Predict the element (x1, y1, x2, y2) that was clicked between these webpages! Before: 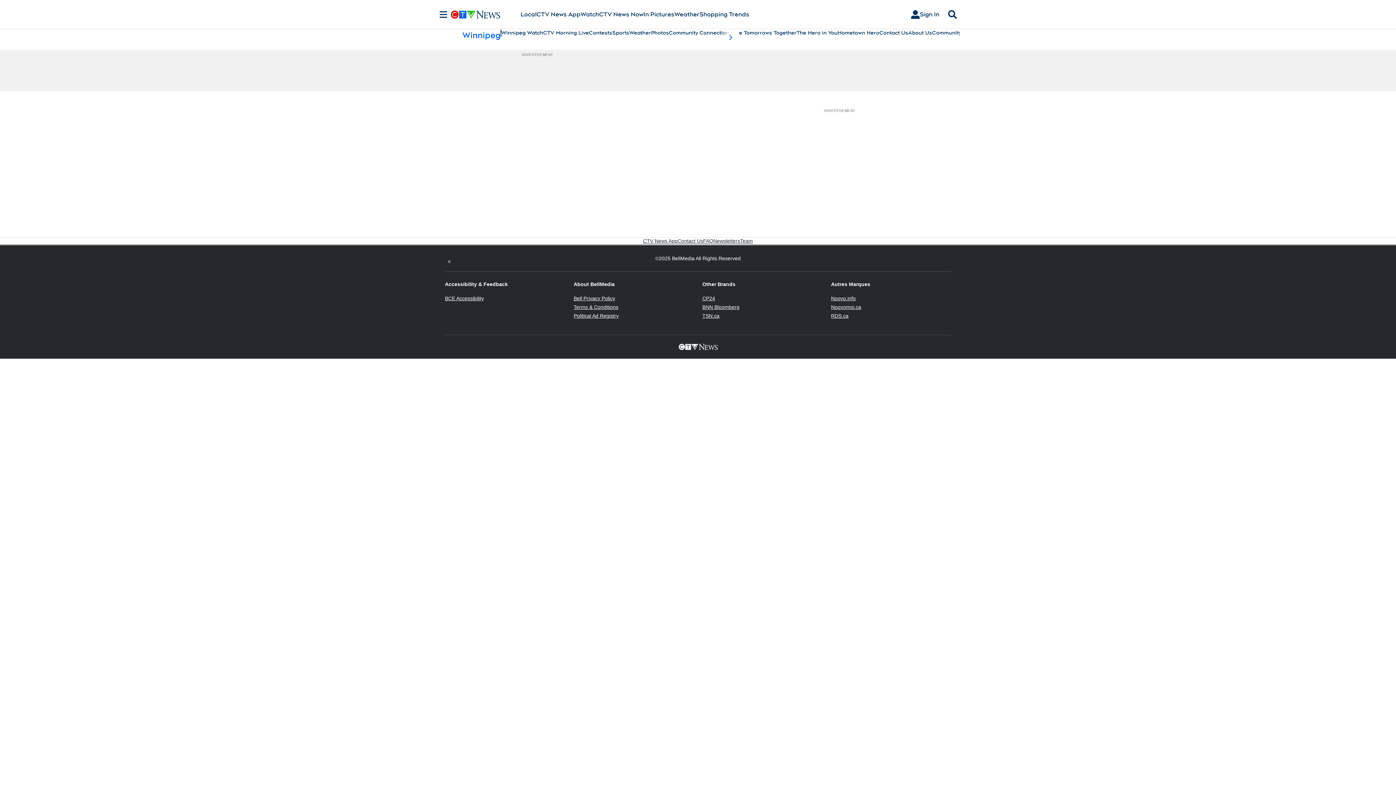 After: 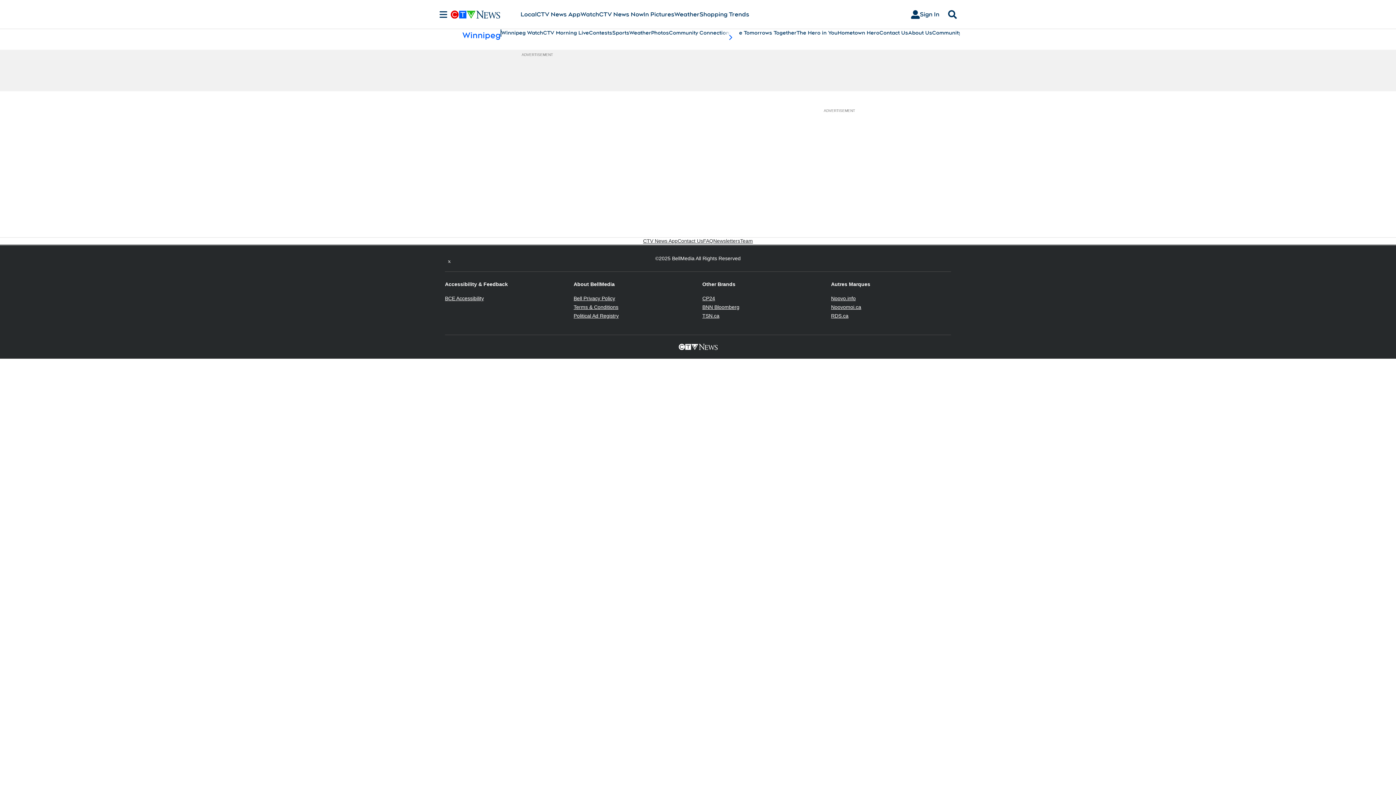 Action: label: RDS.ca
Opens in new window bbox: (831, 313, 848, 318)